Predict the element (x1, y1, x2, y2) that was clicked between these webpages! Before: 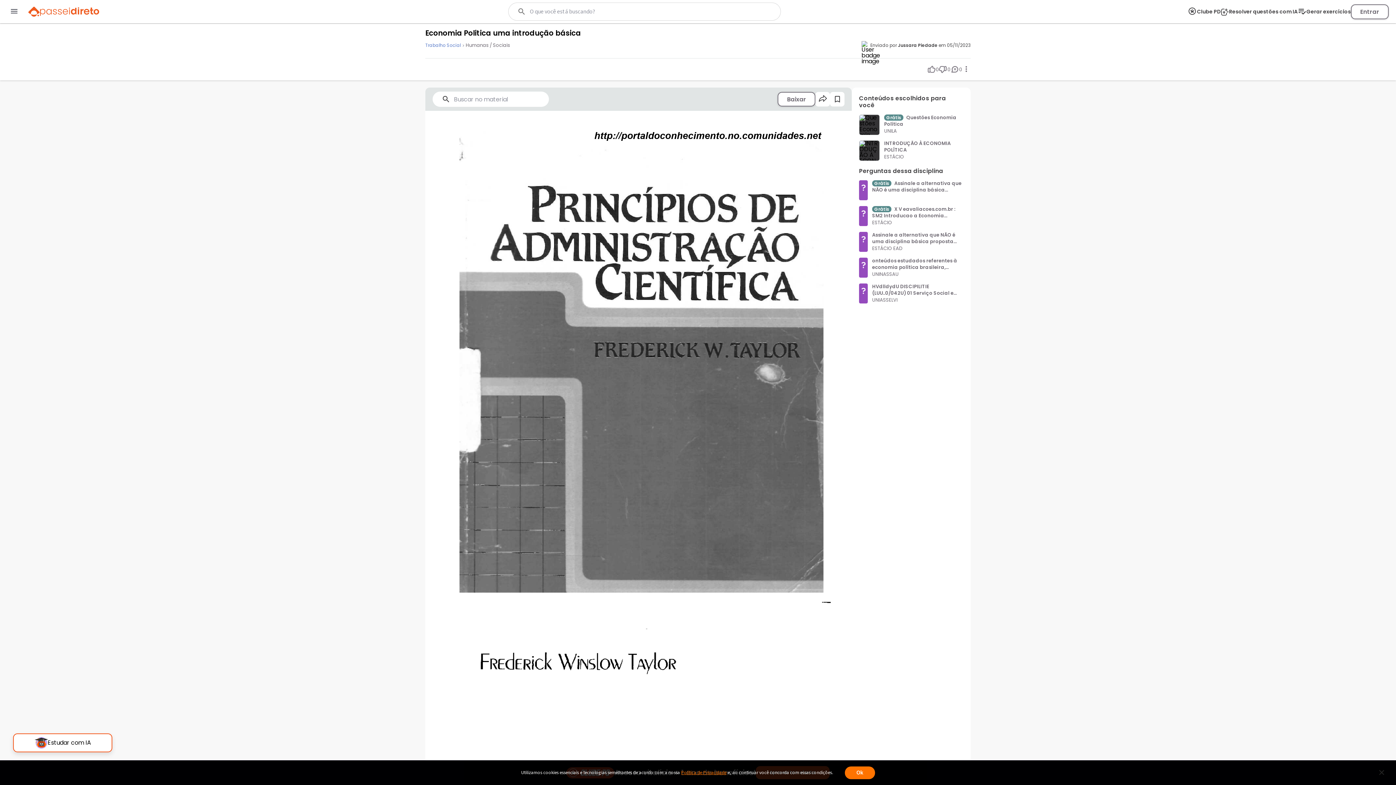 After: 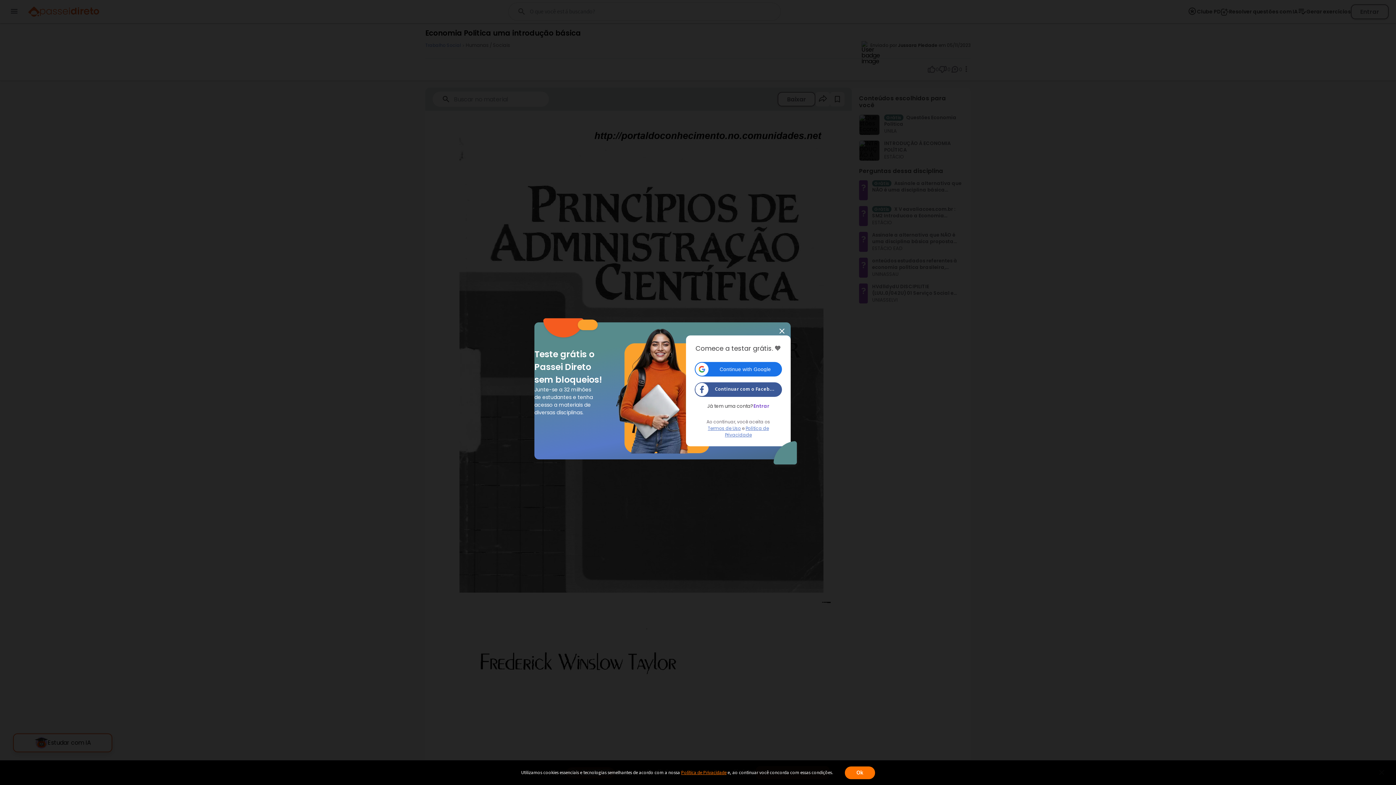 Action: bbox: (950, 64, 962, 74) label: 0